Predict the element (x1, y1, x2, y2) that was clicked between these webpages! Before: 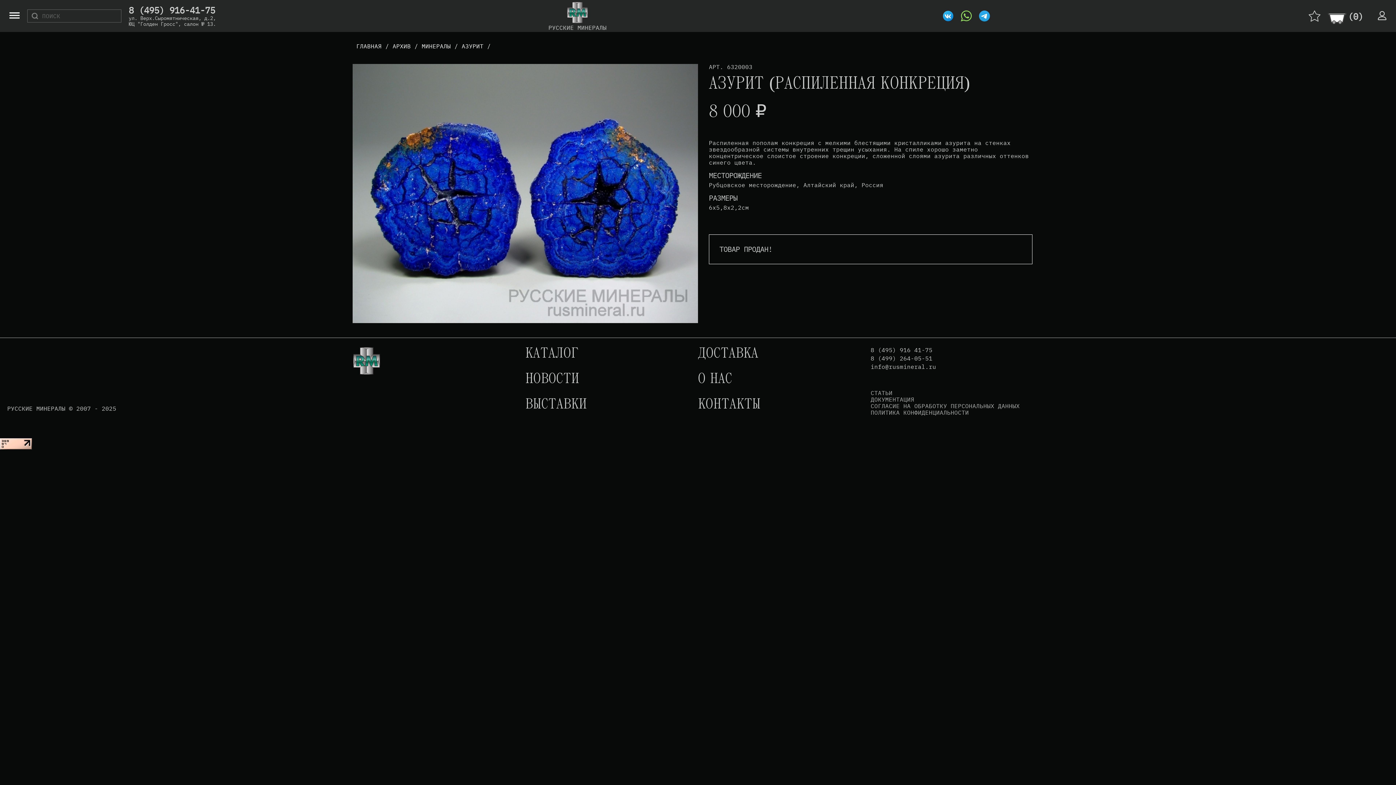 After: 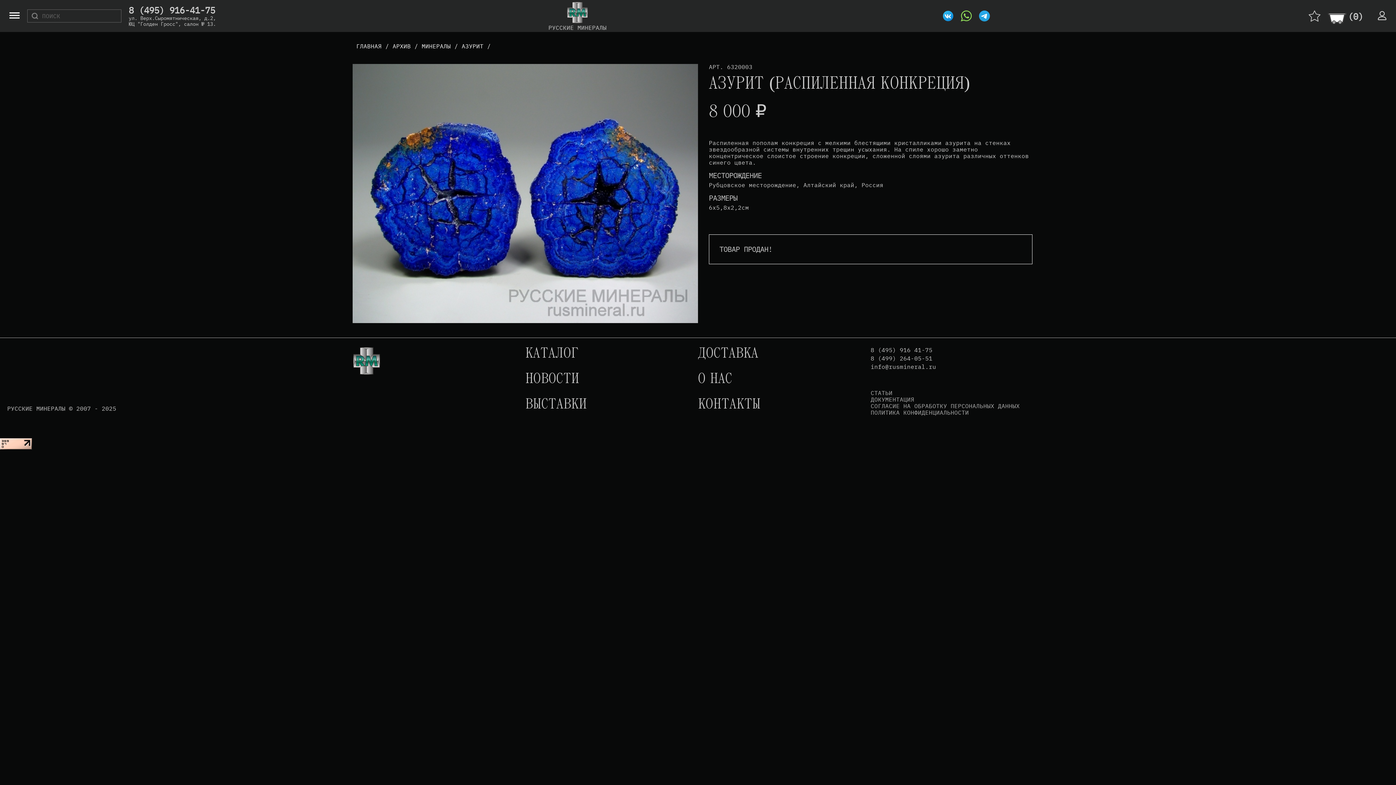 Action: label: 8 (495) 916 41-75 bbox: (870, 347, 1043, 355)